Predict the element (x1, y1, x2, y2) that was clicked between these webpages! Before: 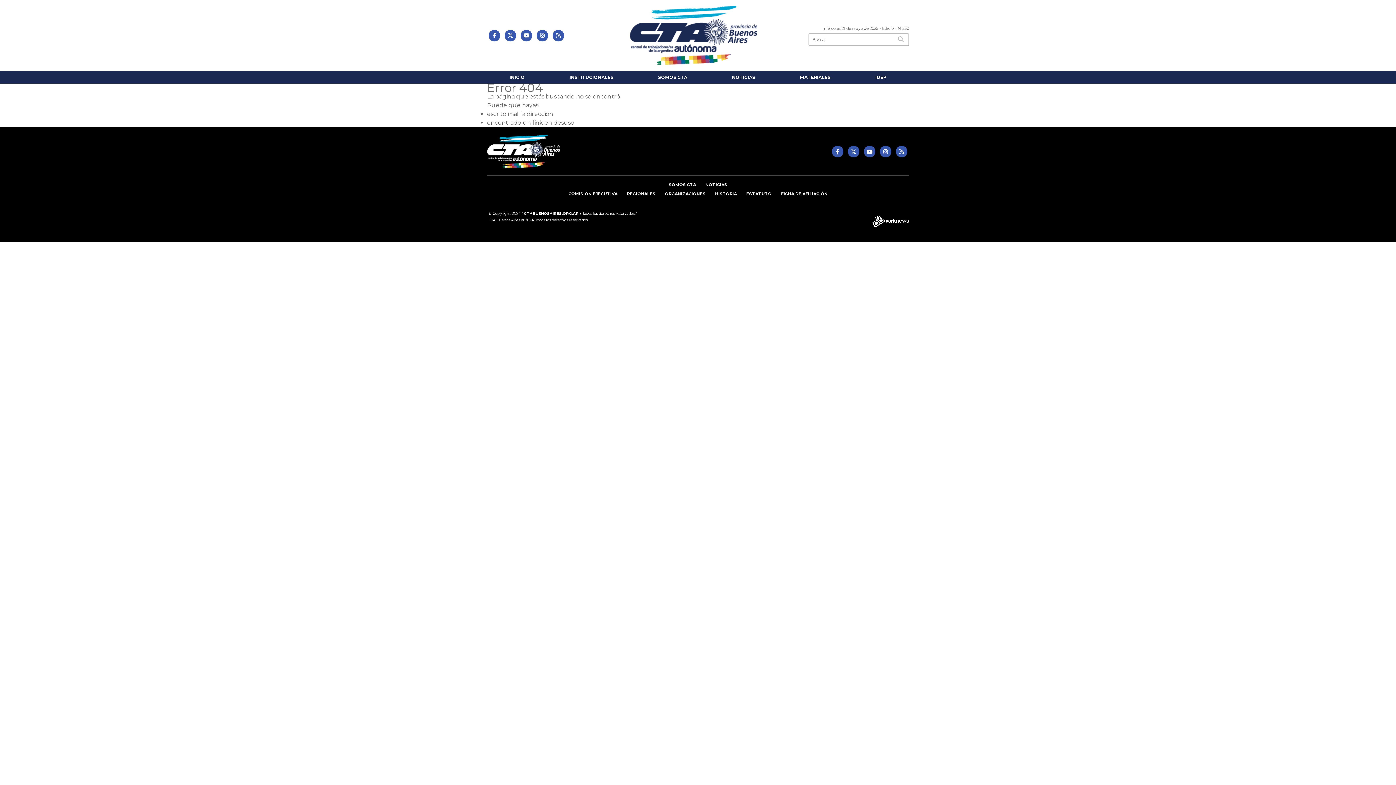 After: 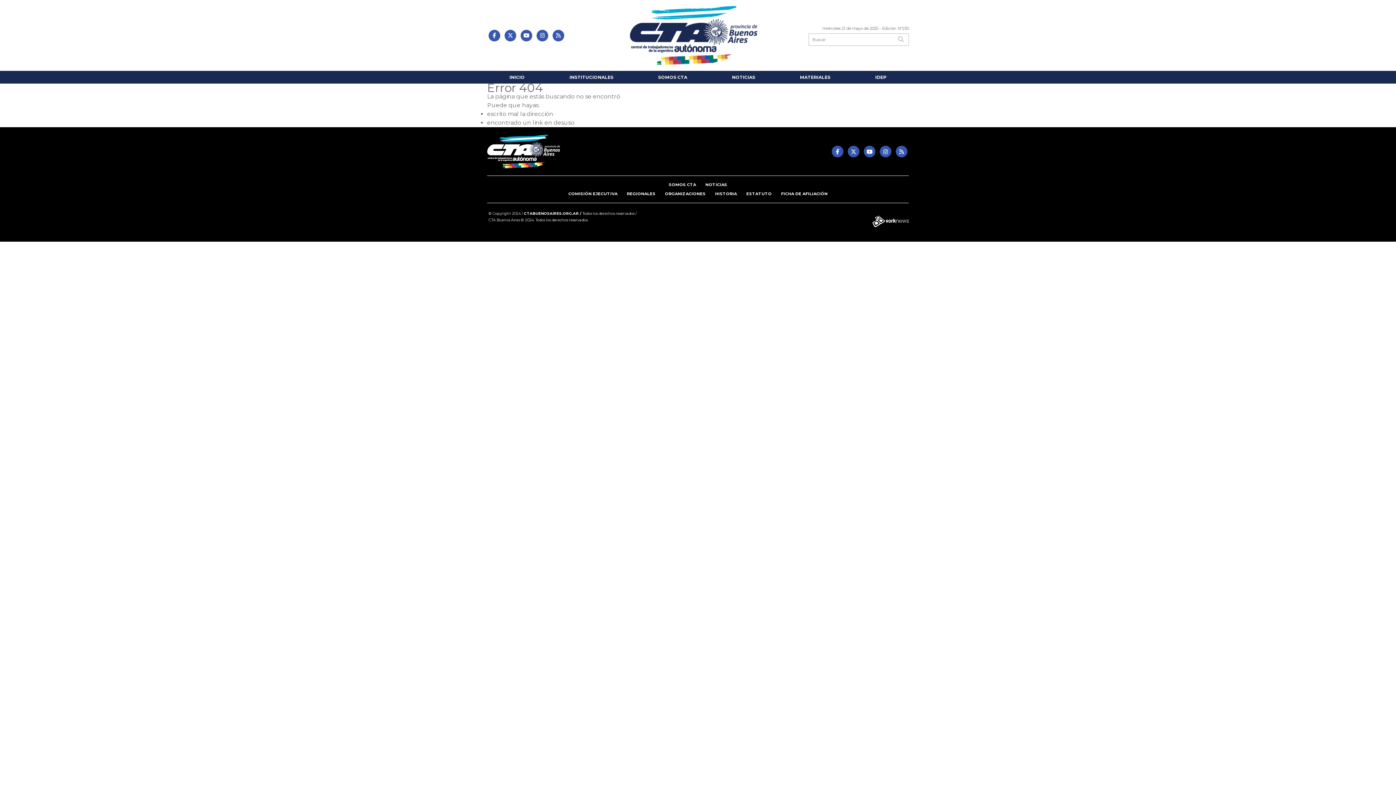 Action: bbox: (862, 145, 877, 157)